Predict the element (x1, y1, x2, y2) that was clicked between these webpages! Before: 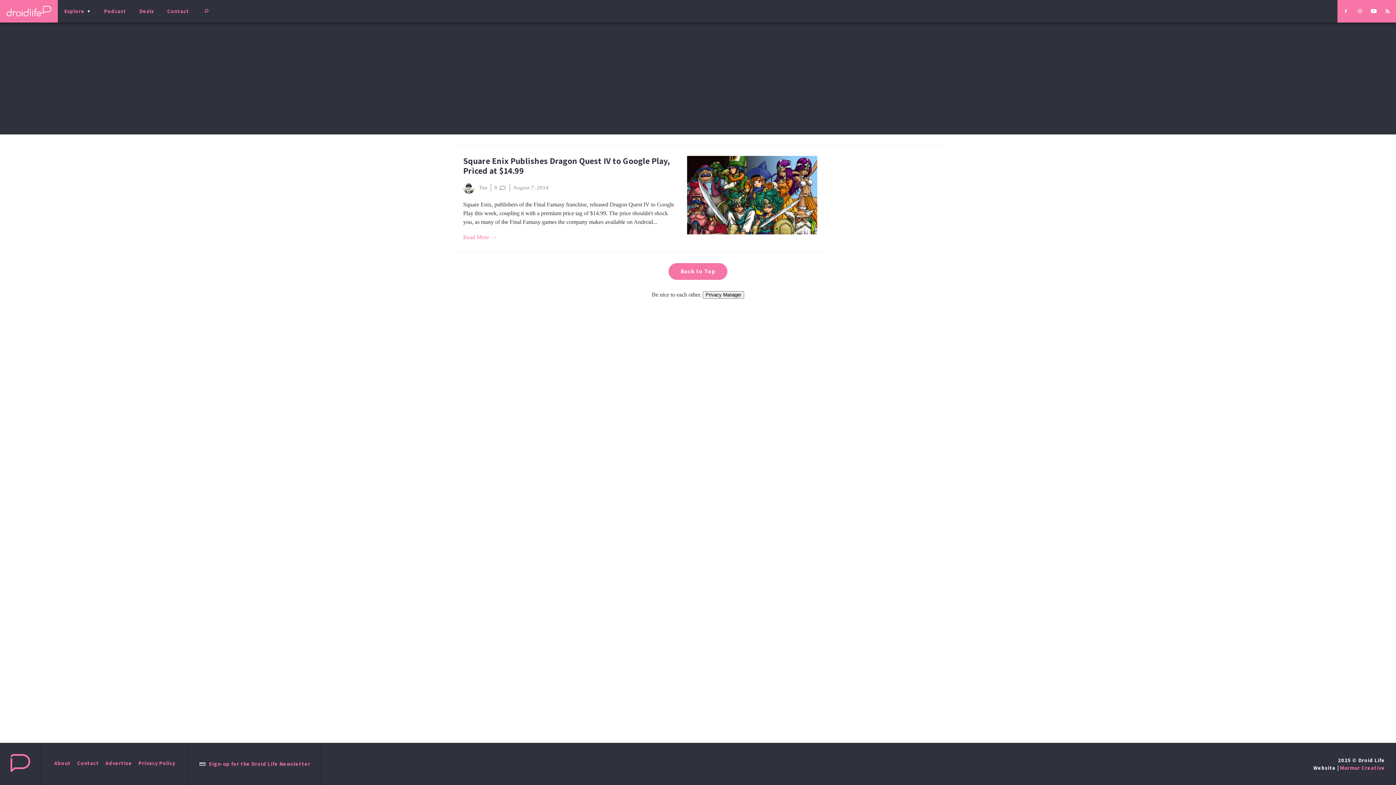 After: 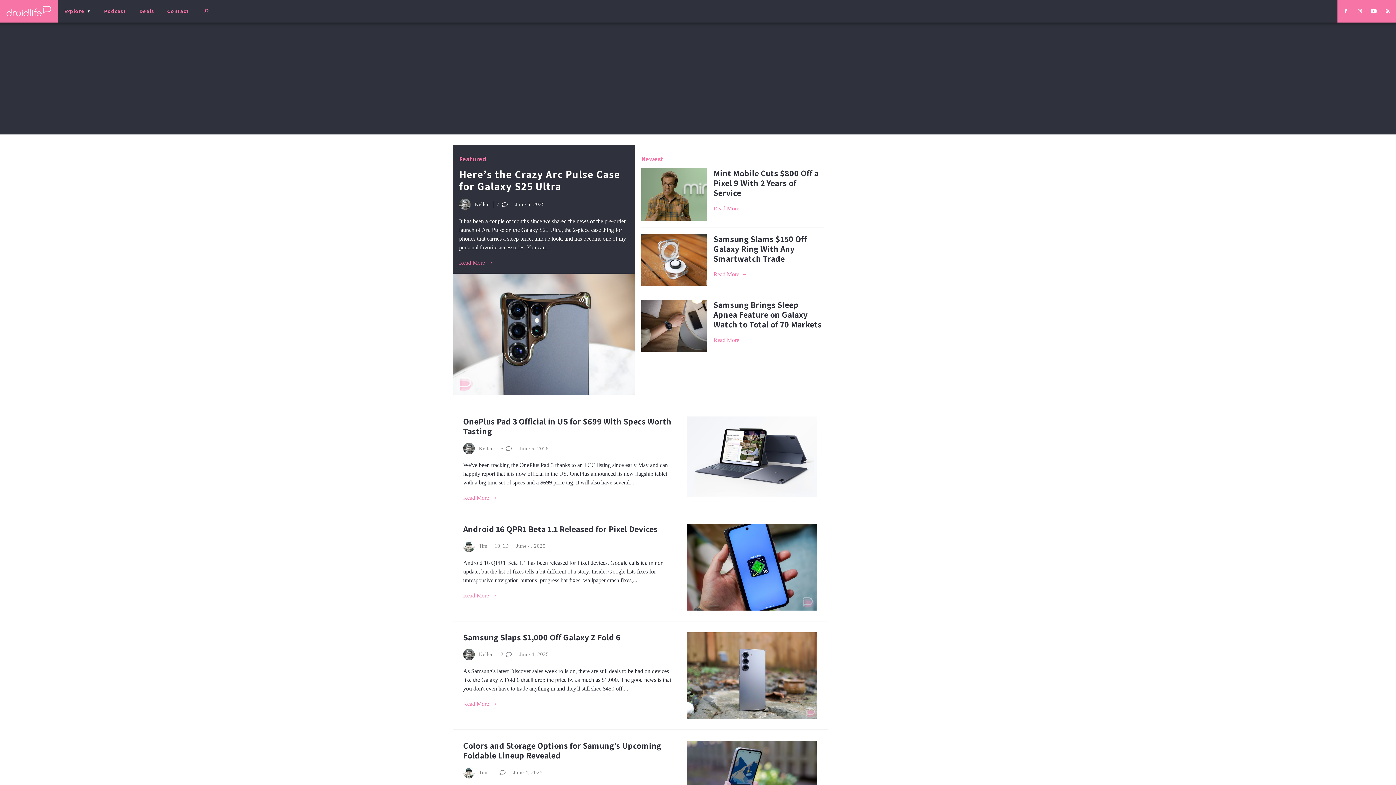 Action: bbox: (10, 753, 30, 774)